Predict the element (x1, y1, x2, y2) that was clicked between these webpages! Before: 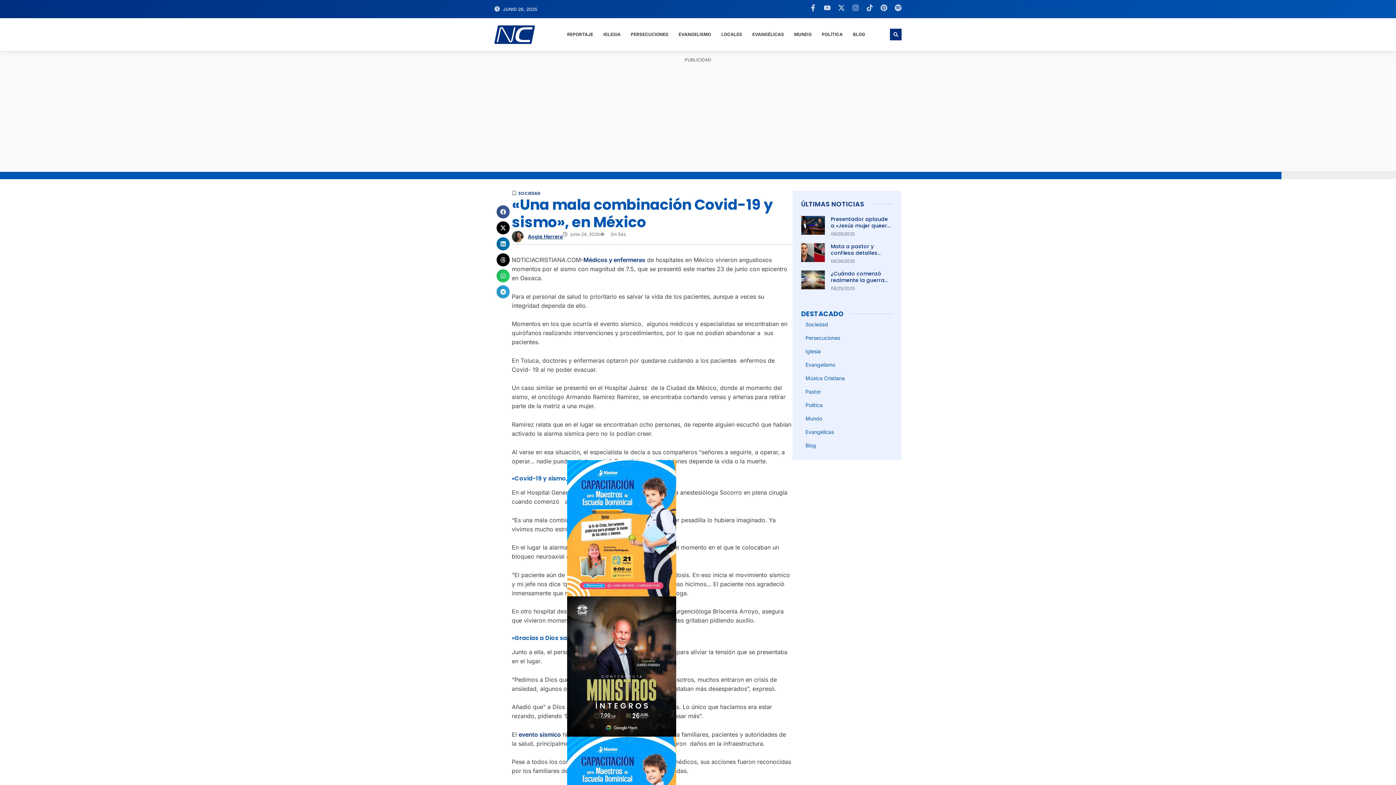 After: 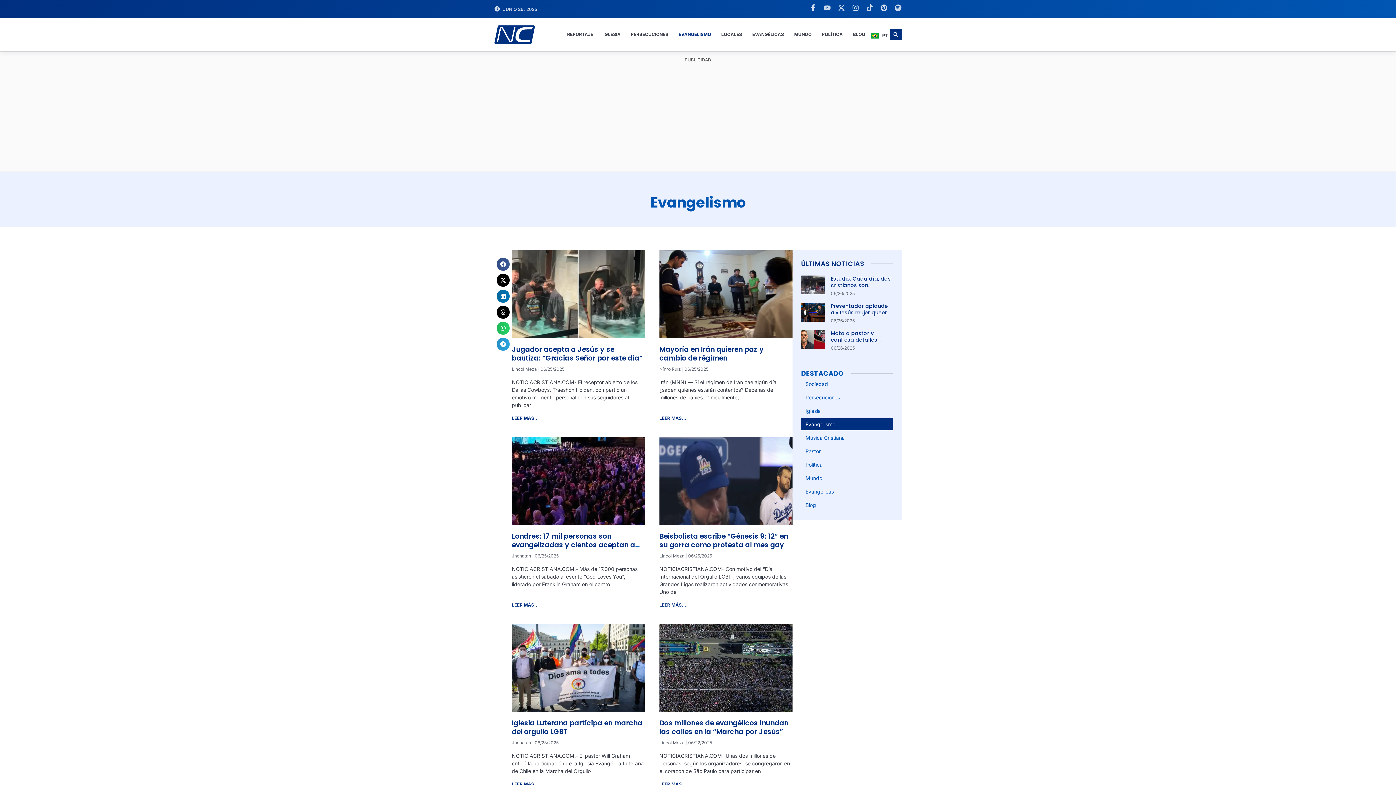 Action: label: Evangelismo bbox: (801, 358, 893, 370)